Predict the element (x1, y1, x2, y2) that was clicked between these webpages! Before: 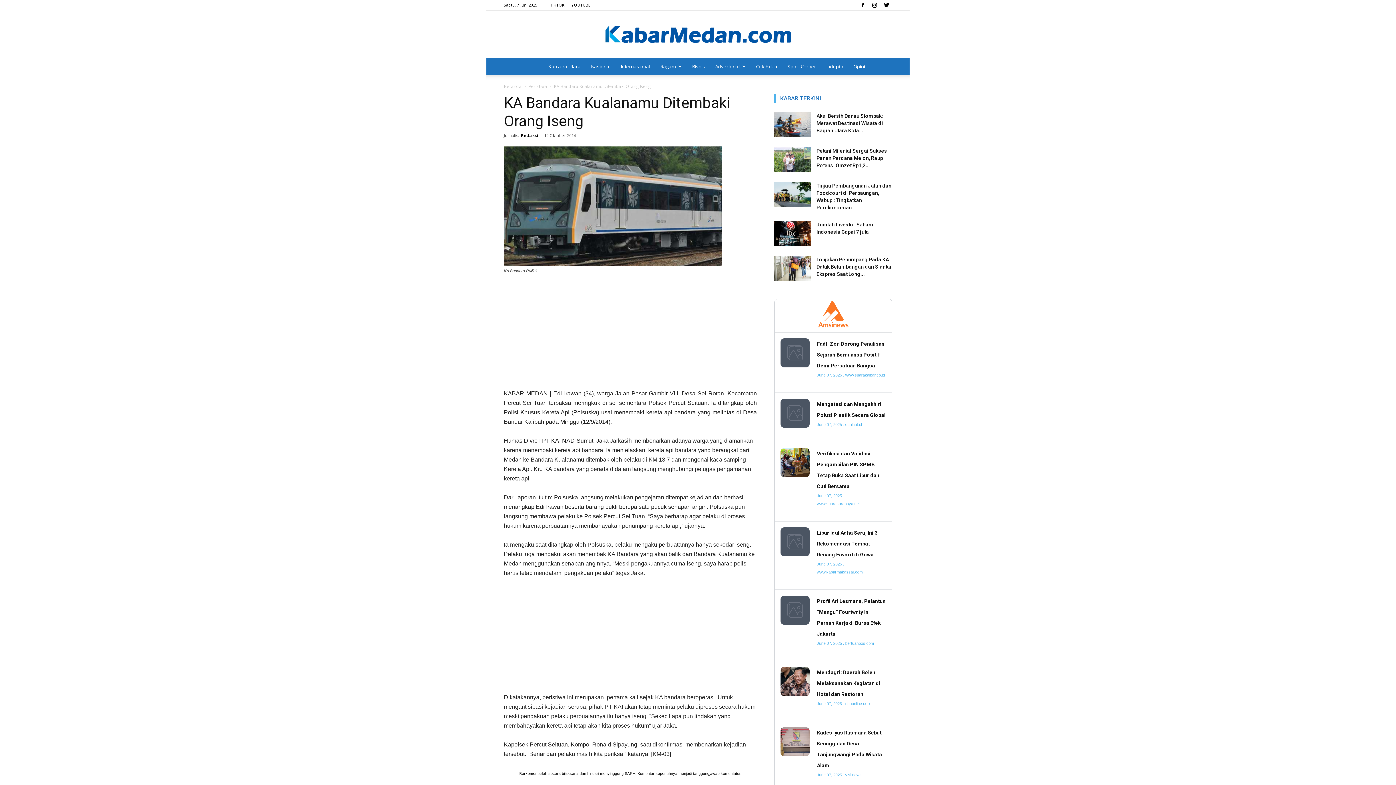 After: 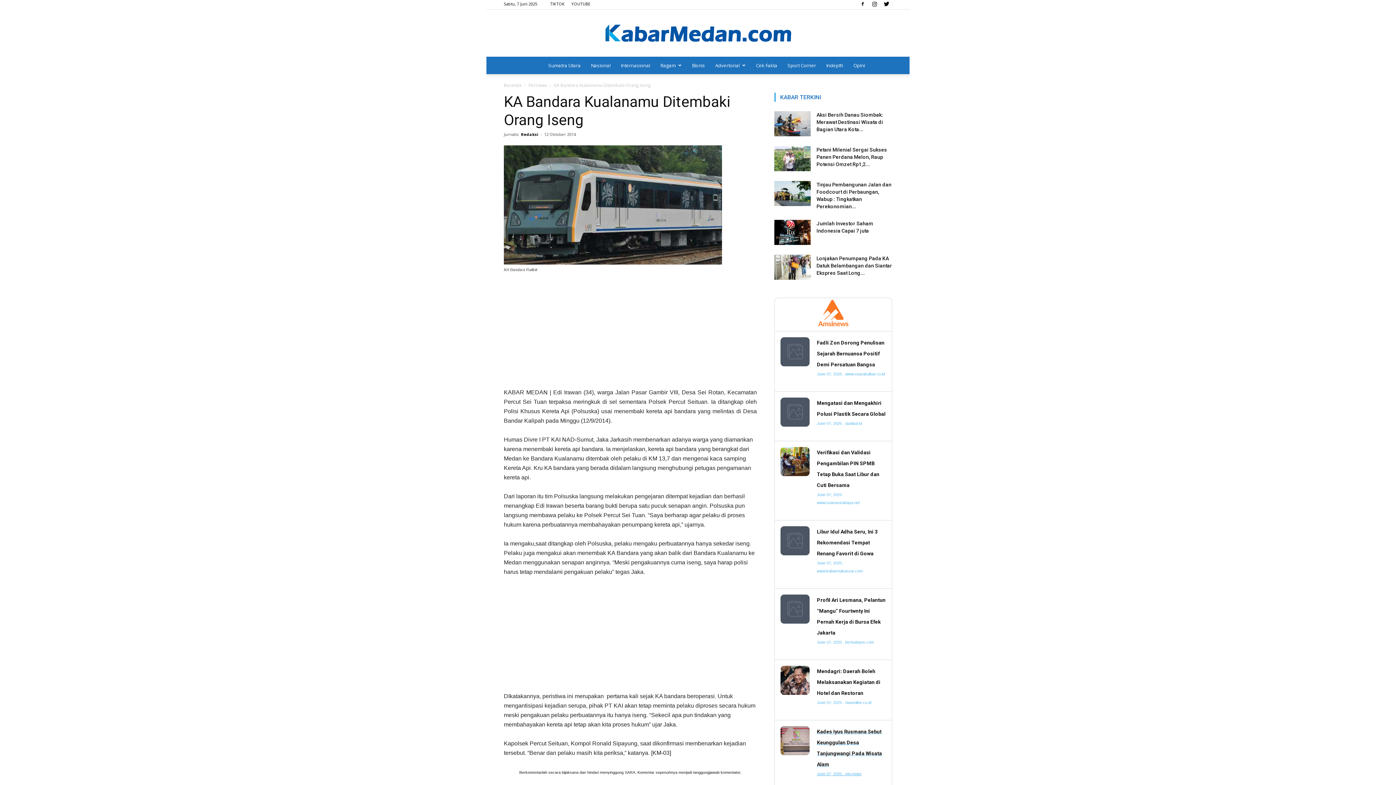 Action: label: Kades Iyus Rusmana Sebut Keunggulan Desa Tanjungwangi Pada Wisata Alam

June 07, 2025 . visi.news bbox: (780, 727, 886, 786)